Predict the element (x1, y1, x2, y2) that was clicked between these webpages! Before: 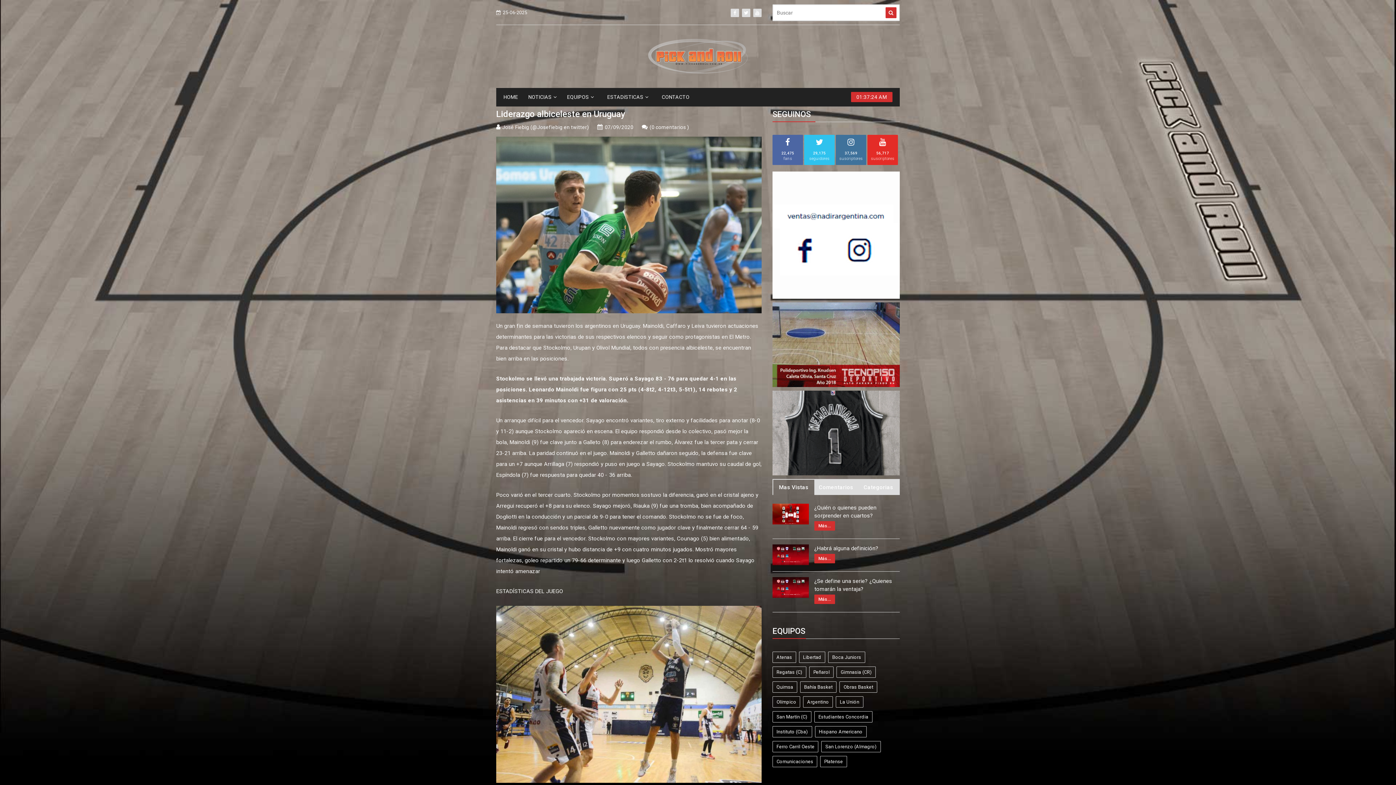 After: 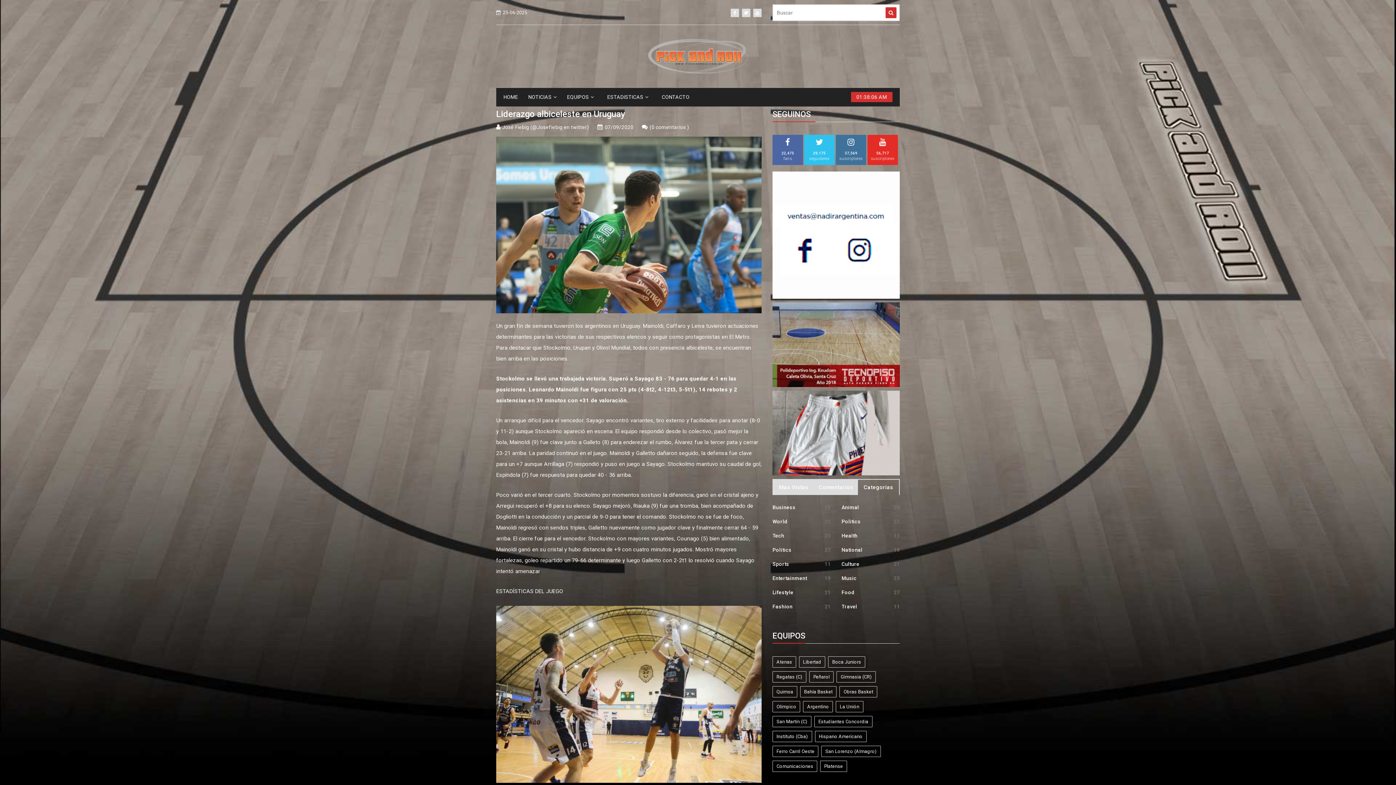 Action: bbox: (857, 479, 899, 495) label: Categorias